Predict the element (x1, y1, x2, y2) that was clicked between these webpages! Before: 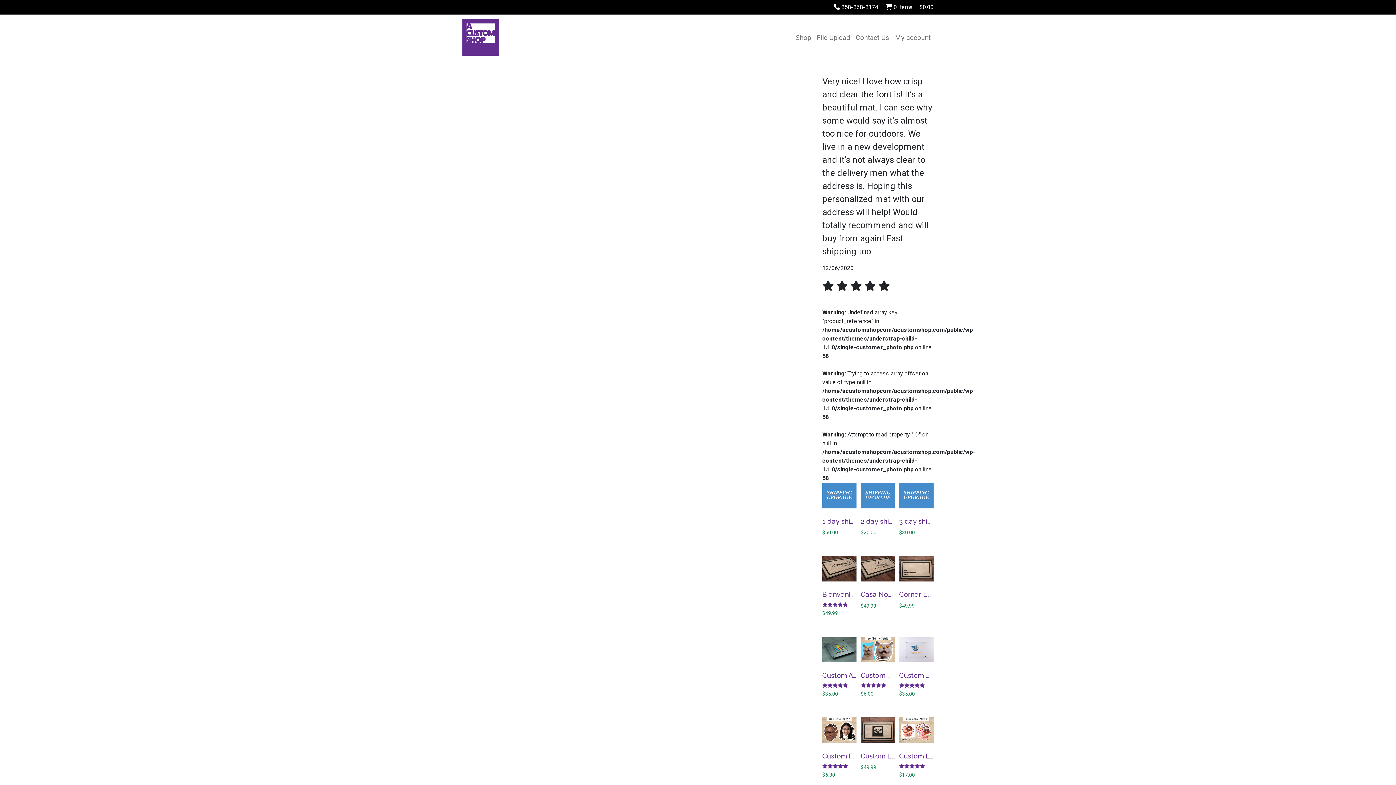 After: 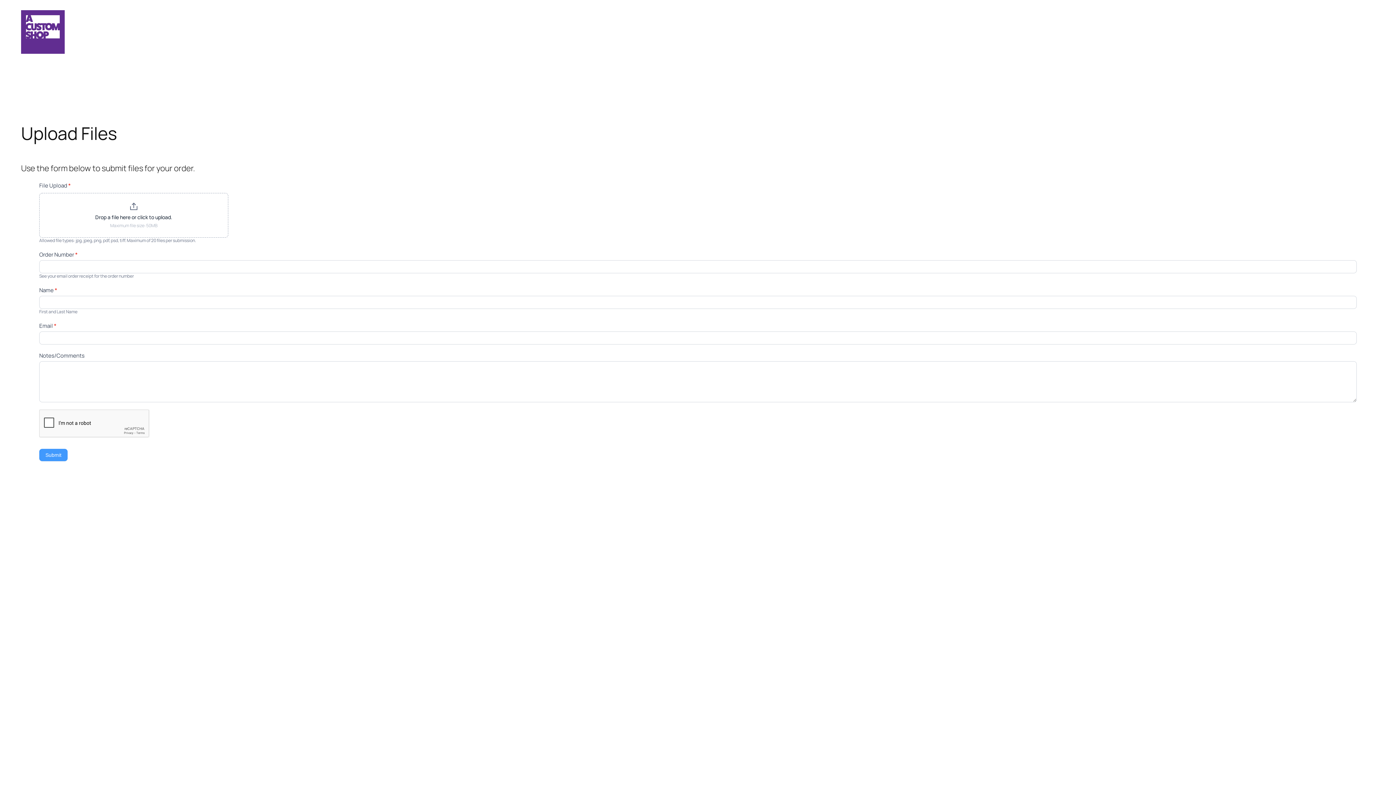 Action: label: File Upload bbox: (814, 29, 853, 45)